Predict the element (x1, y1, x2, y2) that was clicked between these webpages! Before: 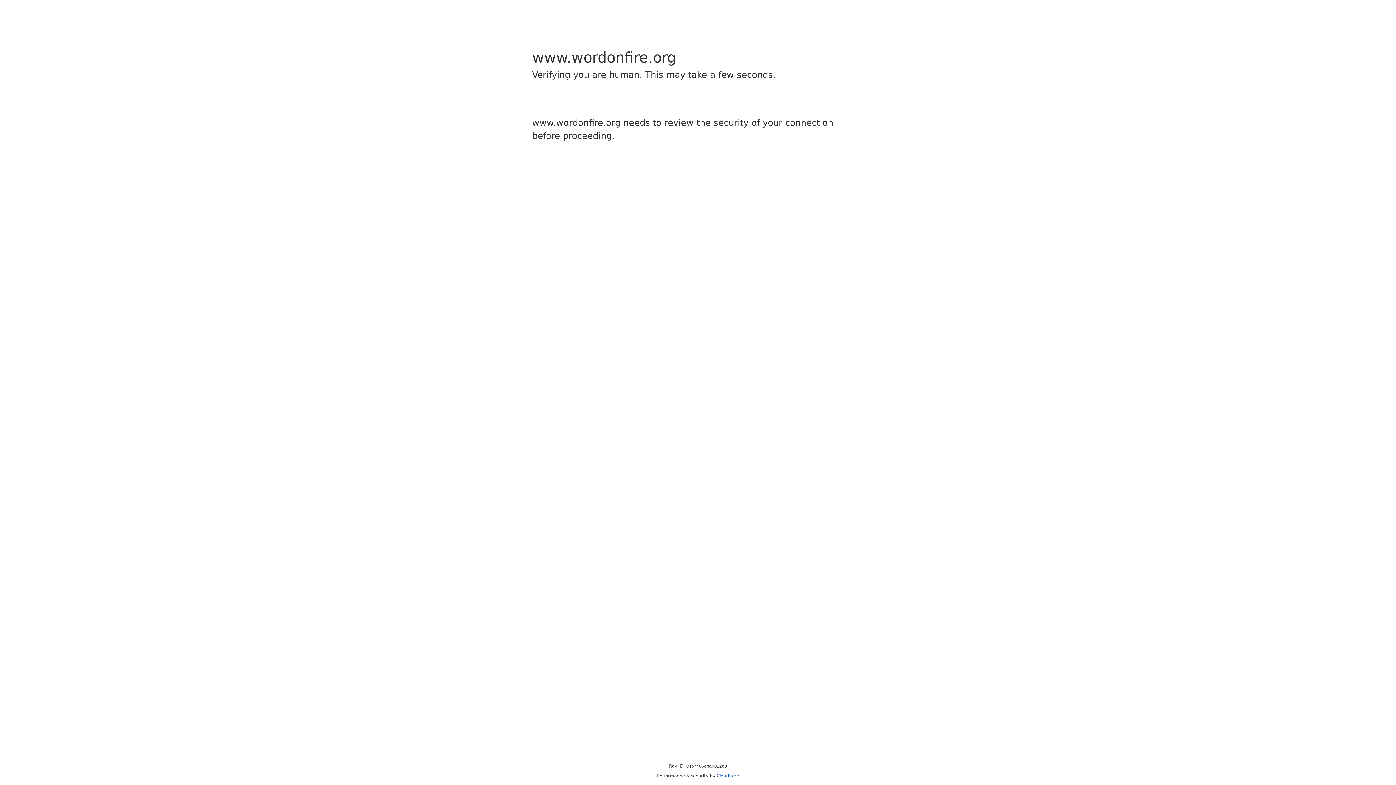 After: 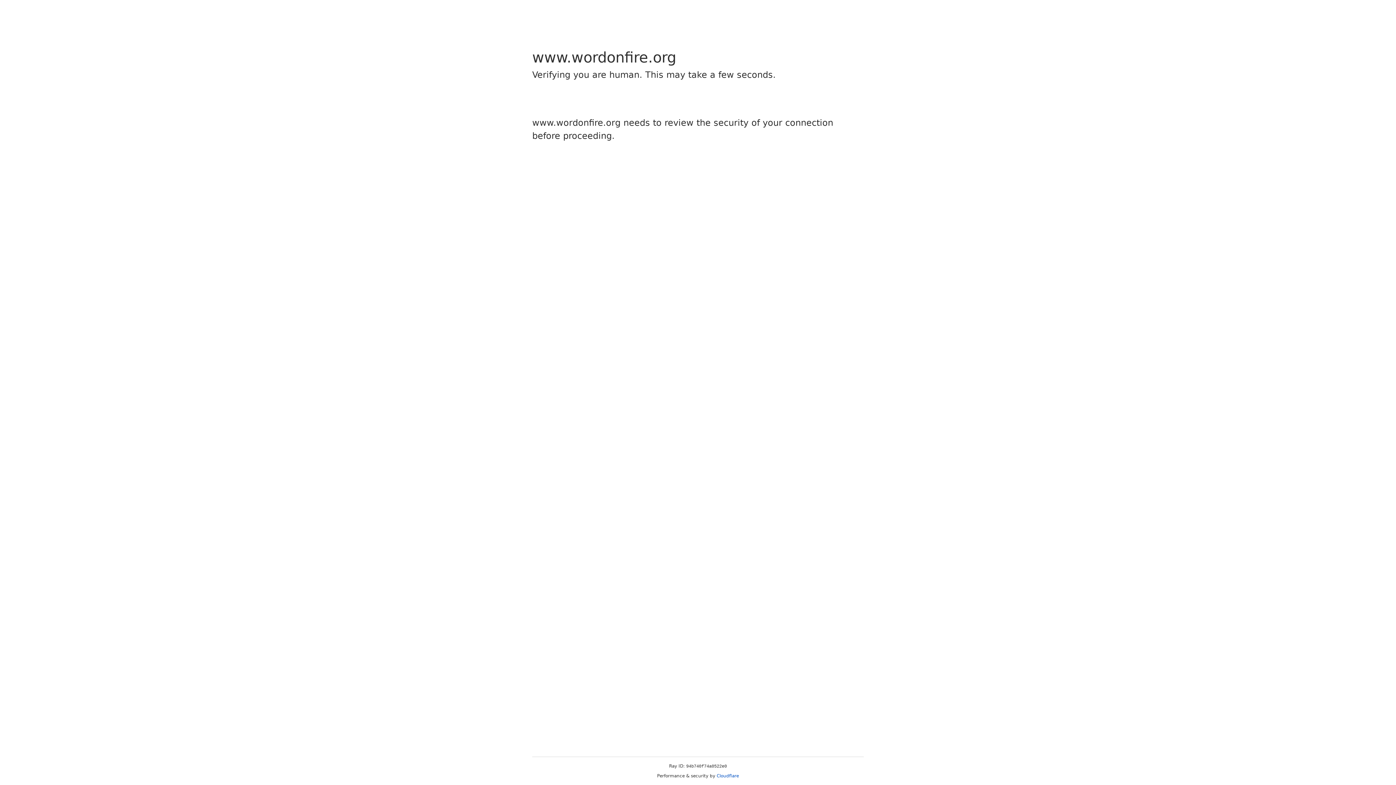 Action: label: Cloudflare bbox: (716, 773, 739, 778)